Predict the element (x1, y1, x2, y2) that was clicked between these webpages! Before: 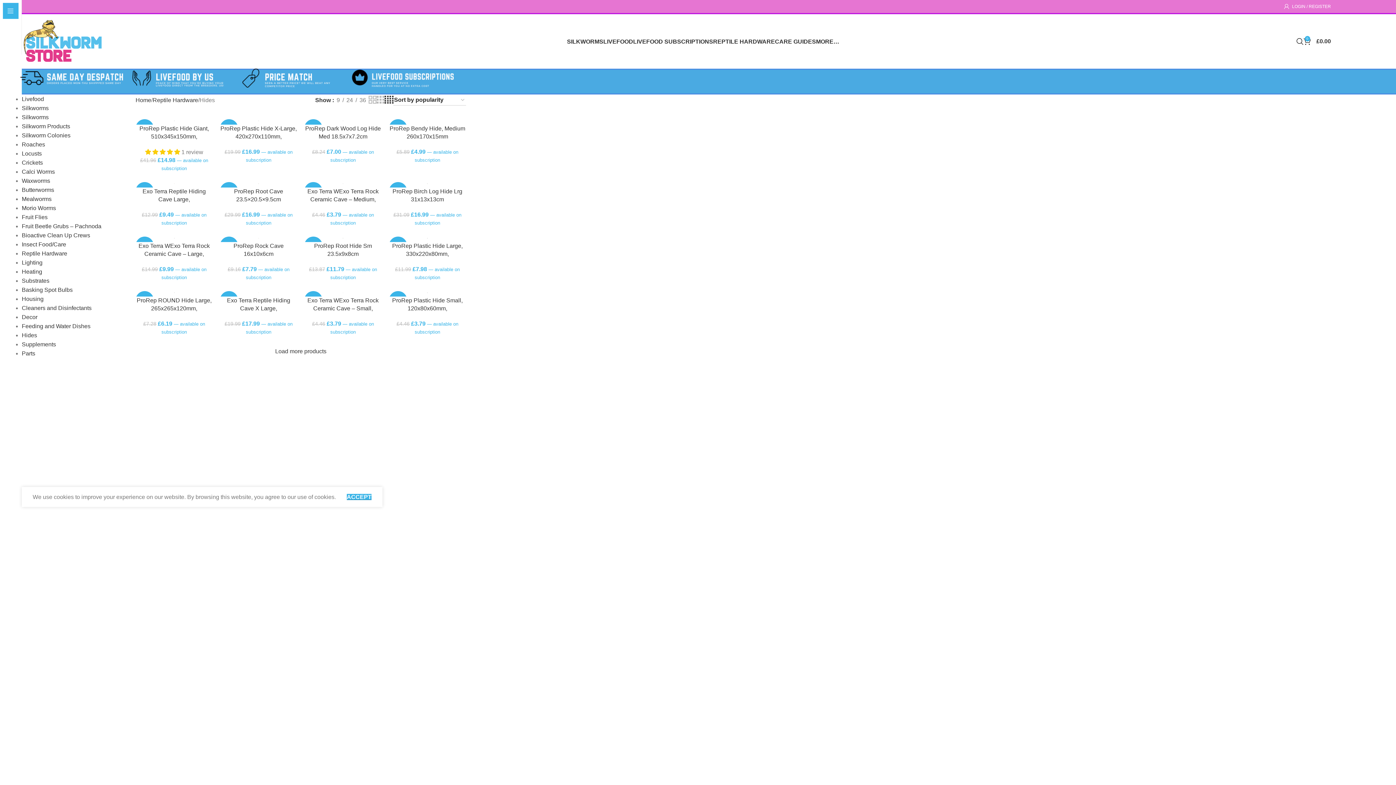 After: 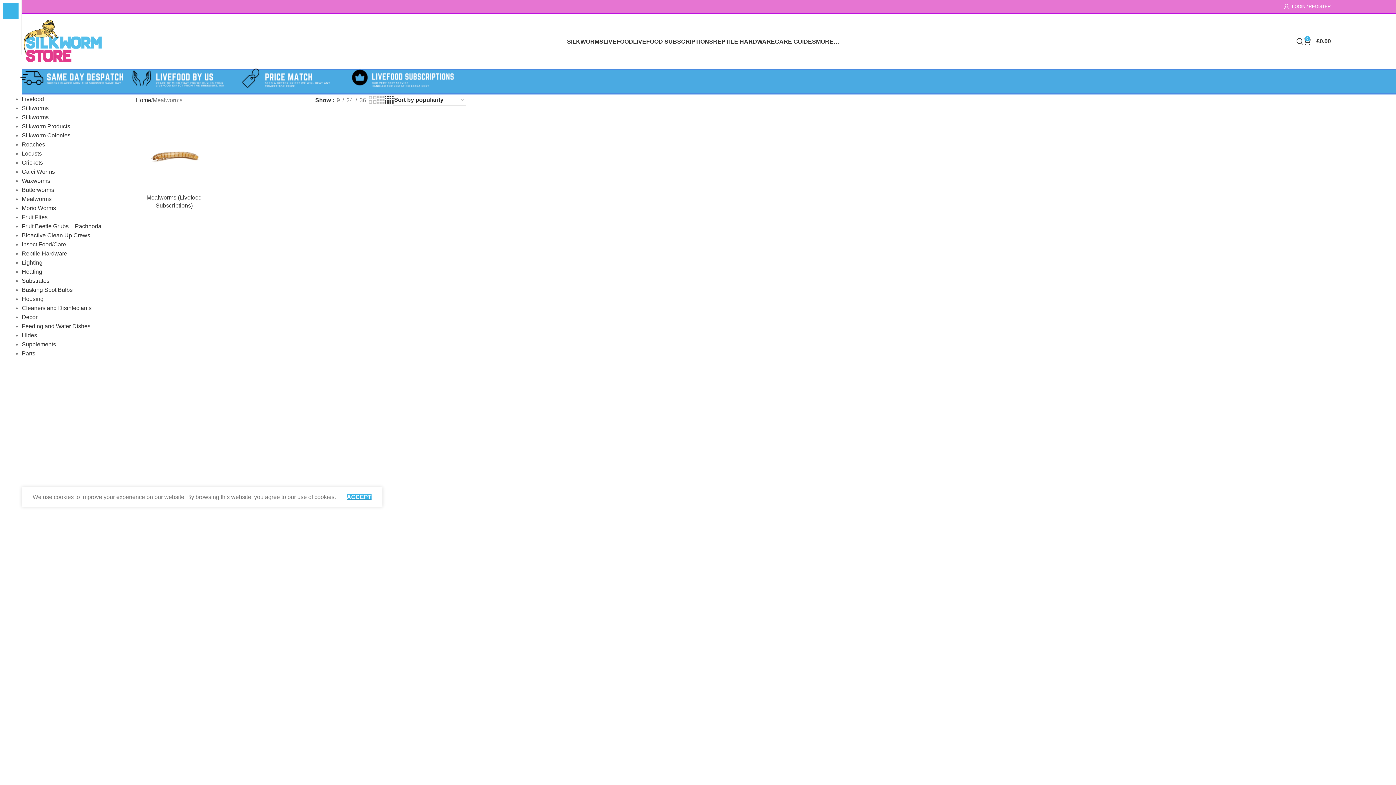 Action: bbox: (21, 196, 51, 202) label: Mealworms